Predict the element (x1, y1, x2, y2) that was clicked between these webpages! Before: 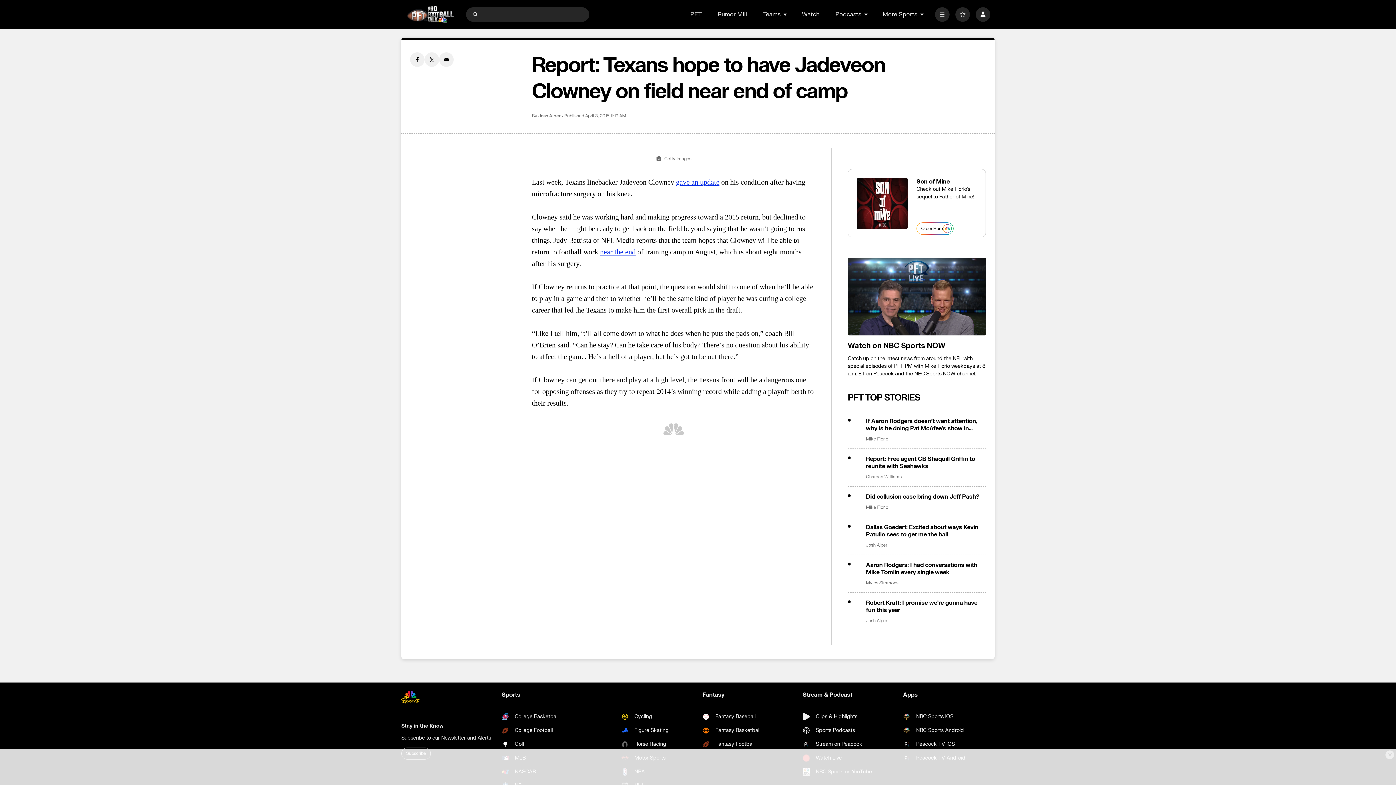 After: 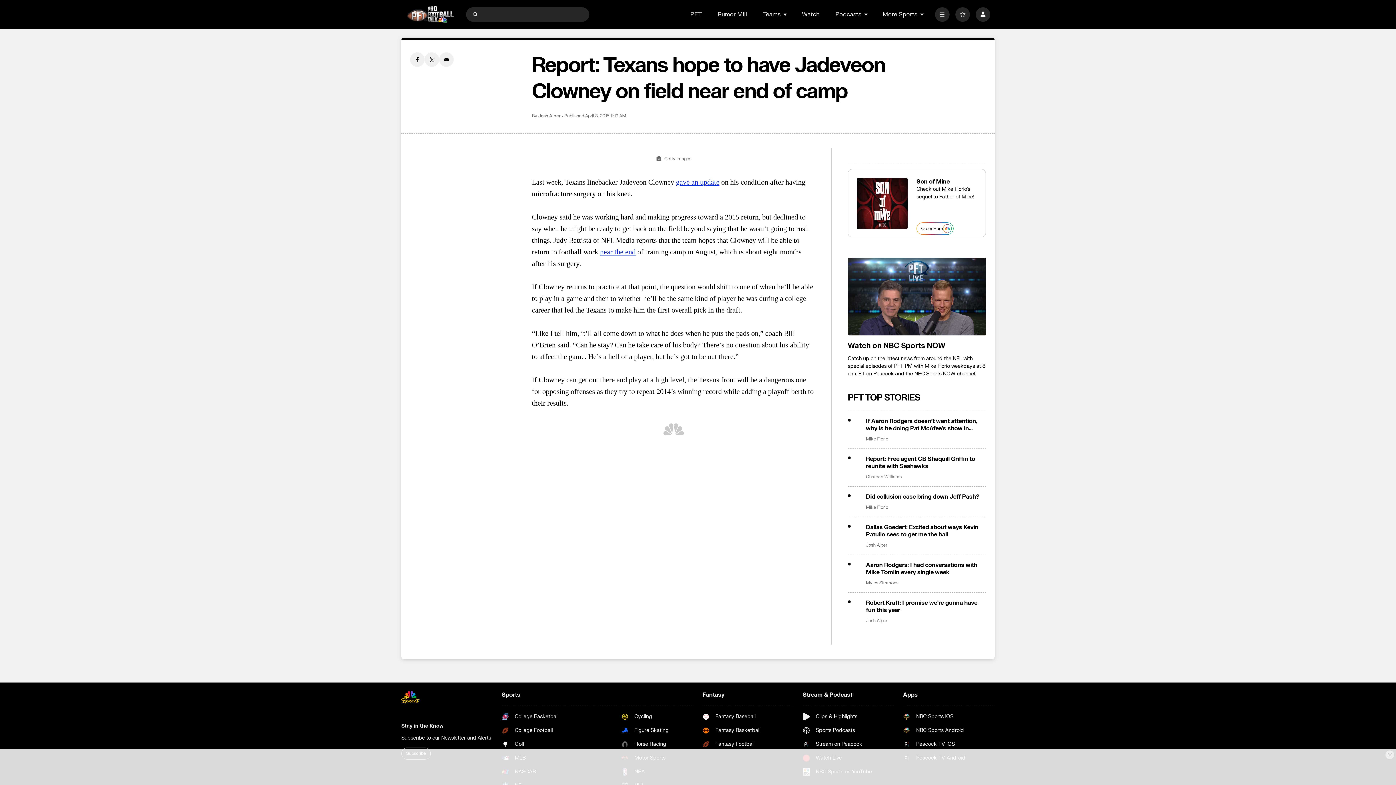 Action: bbox: (903, 727, 965, 734) label: NBC Sports Android